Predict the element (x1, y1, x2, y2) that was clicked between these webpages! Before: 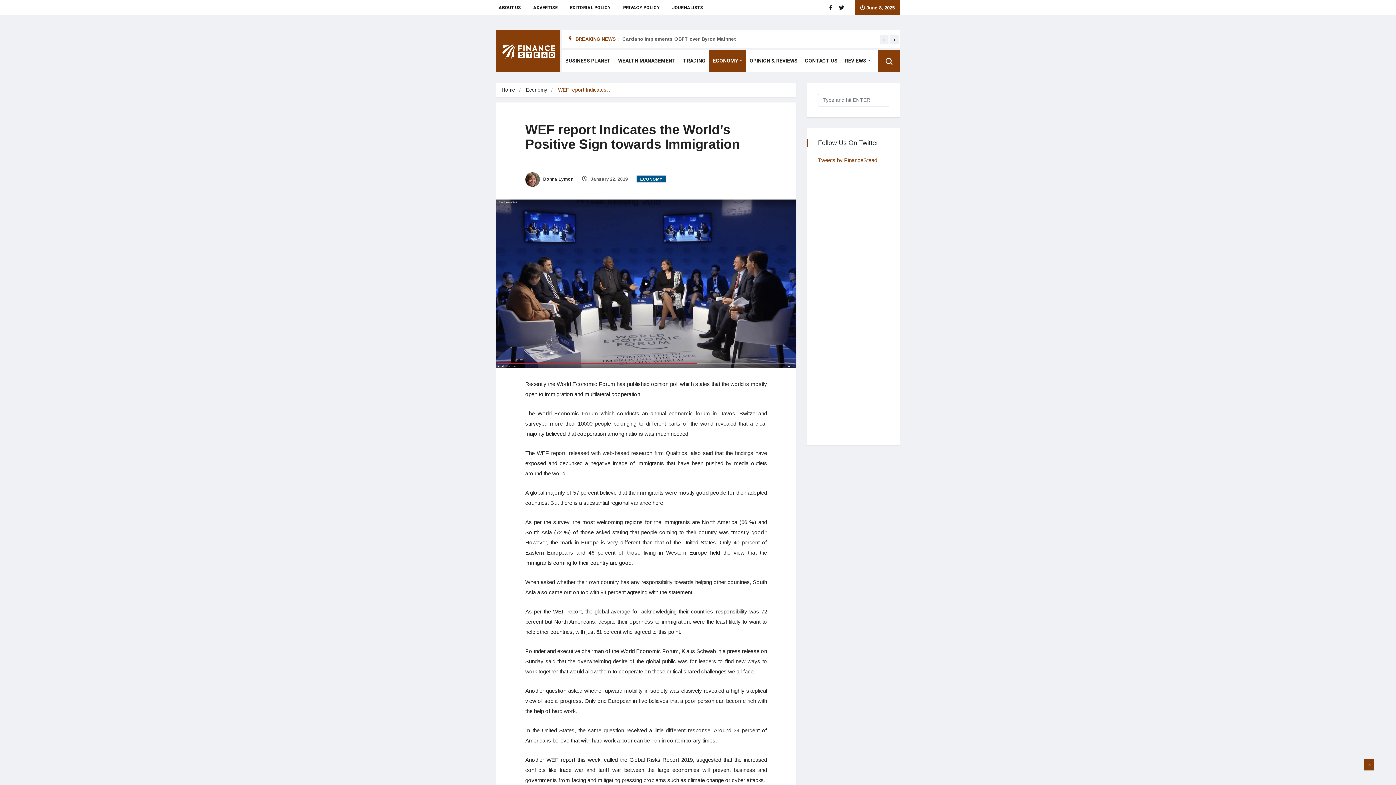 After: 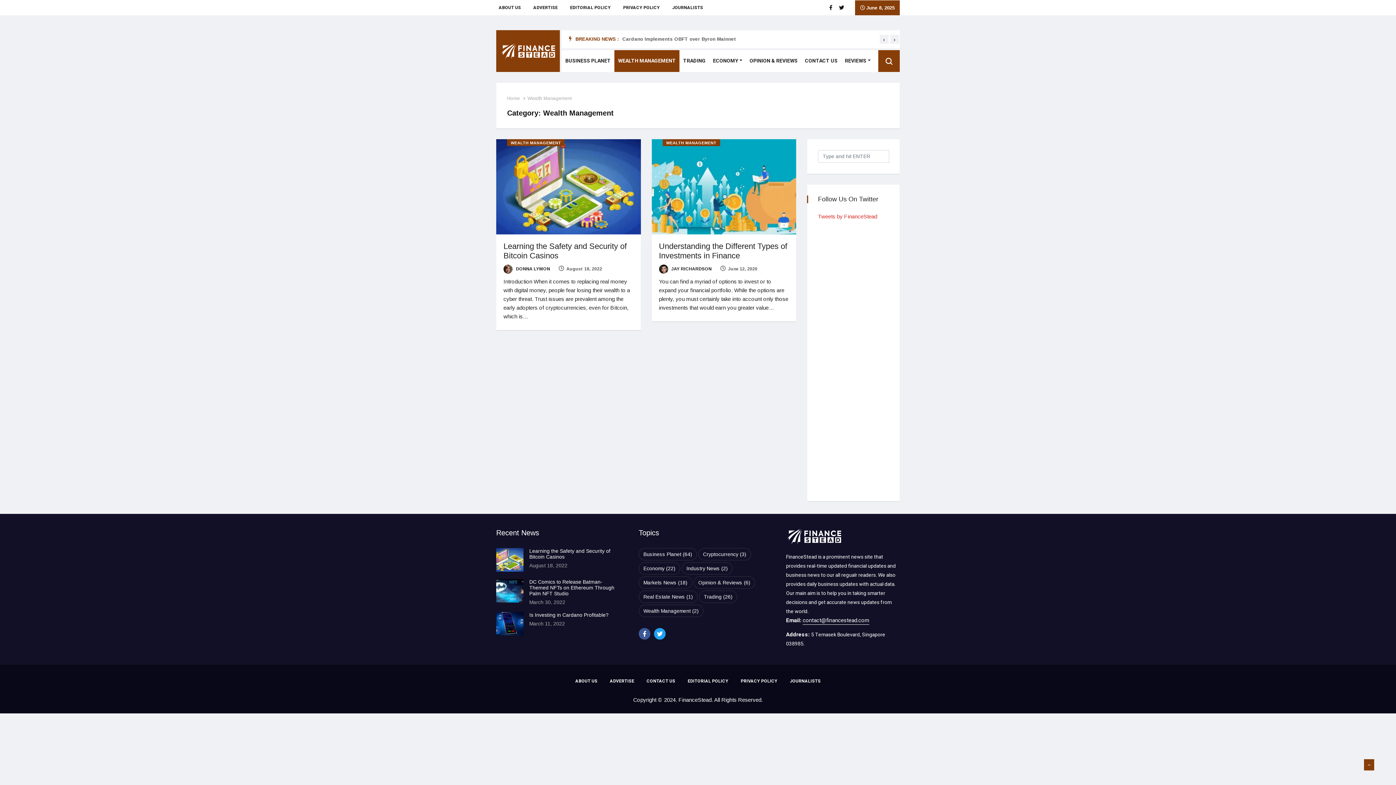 Action: bbox: (614, 50, 679, 72) label: WEALTH MANAGEMENT